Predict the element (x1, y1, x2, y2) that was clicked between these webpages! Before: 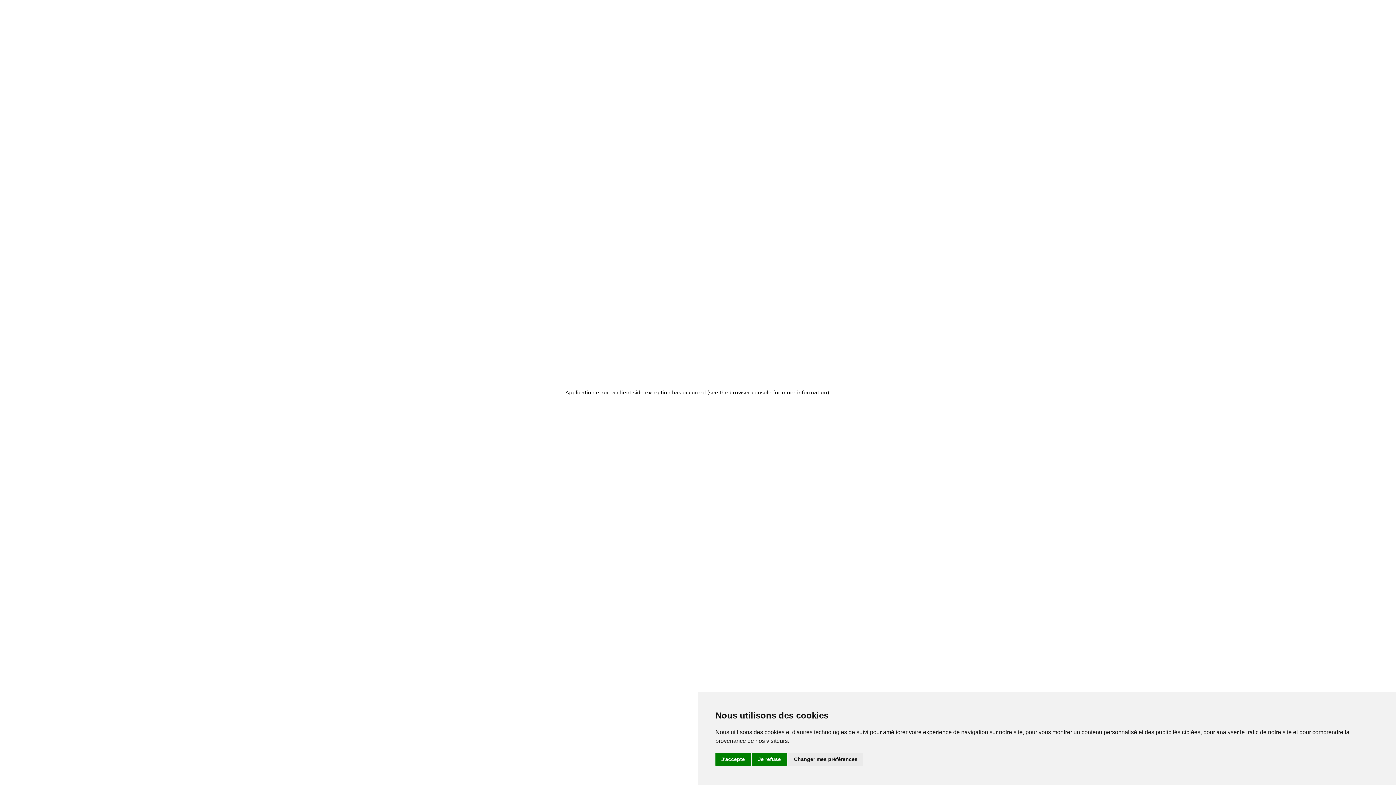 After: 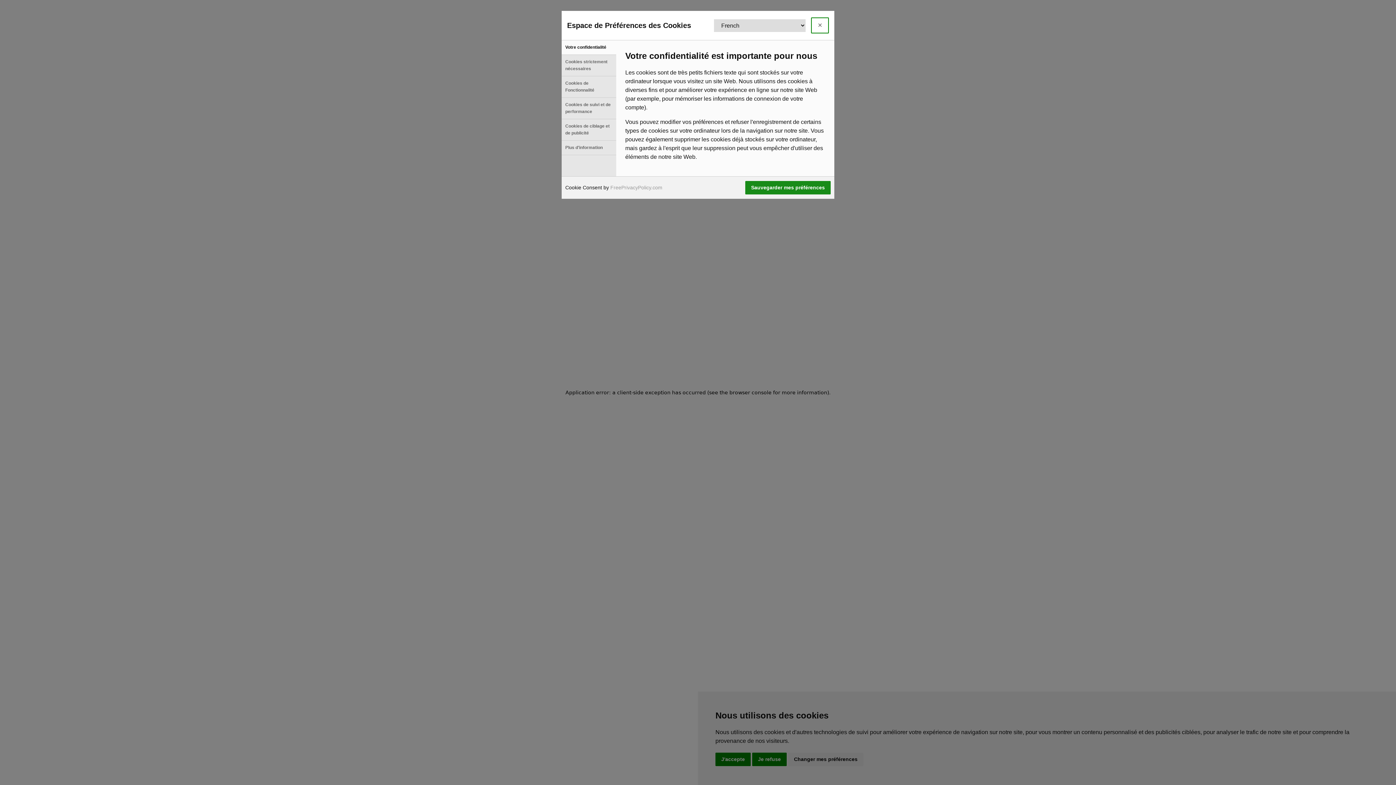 Action: bbox: (788, 753, 863, 766) label: Changer mes préférences